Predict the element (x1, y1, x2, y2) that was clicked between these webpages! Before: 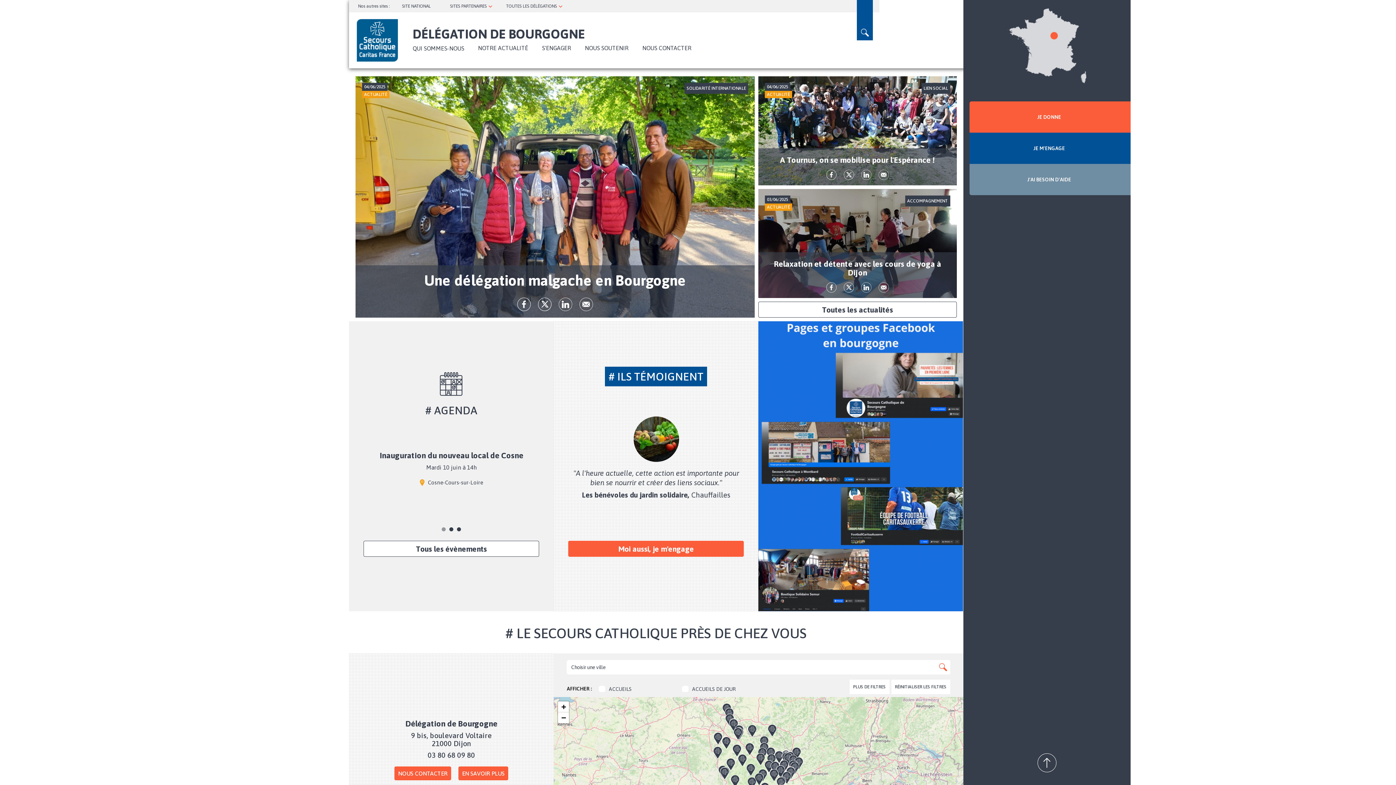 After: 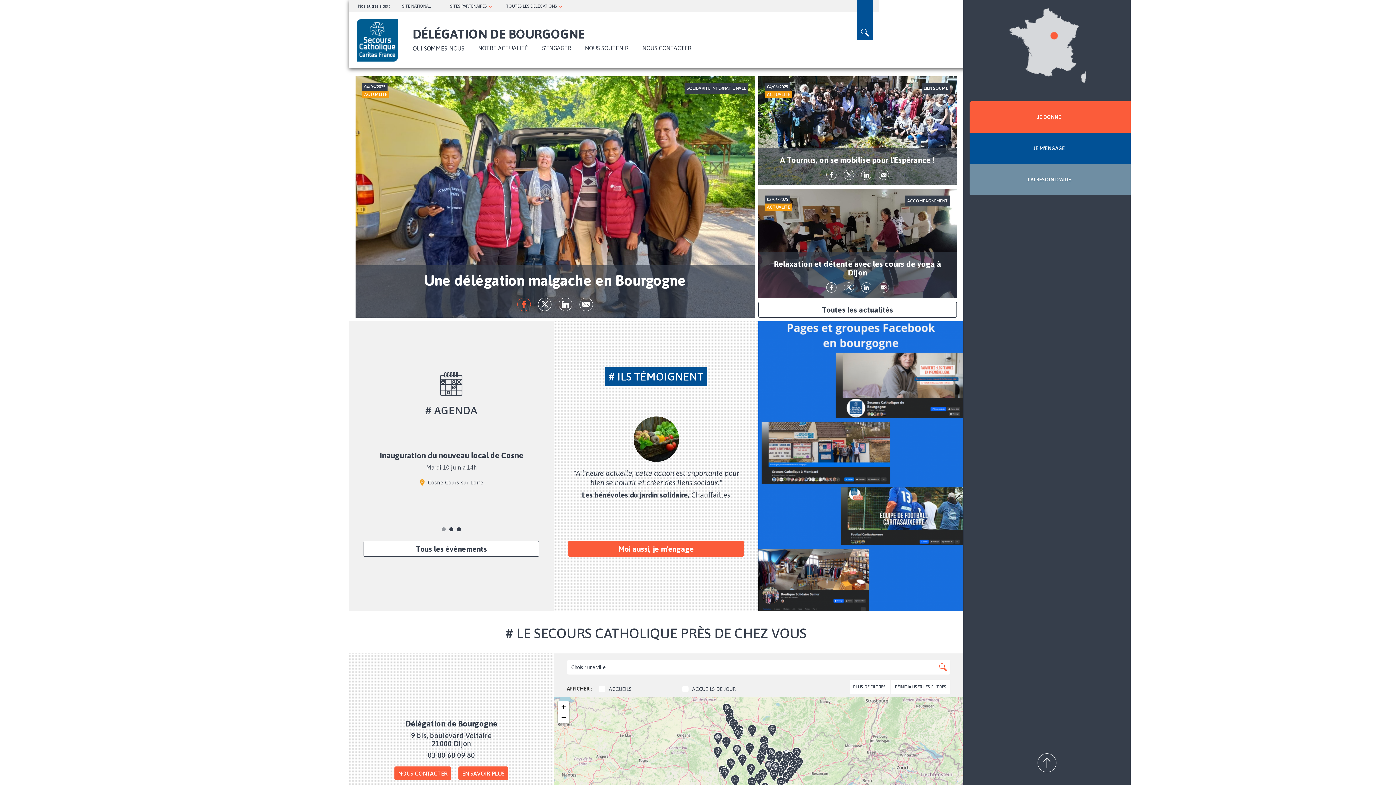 Action: label: fb bbox: (517, 297, 530, 311)